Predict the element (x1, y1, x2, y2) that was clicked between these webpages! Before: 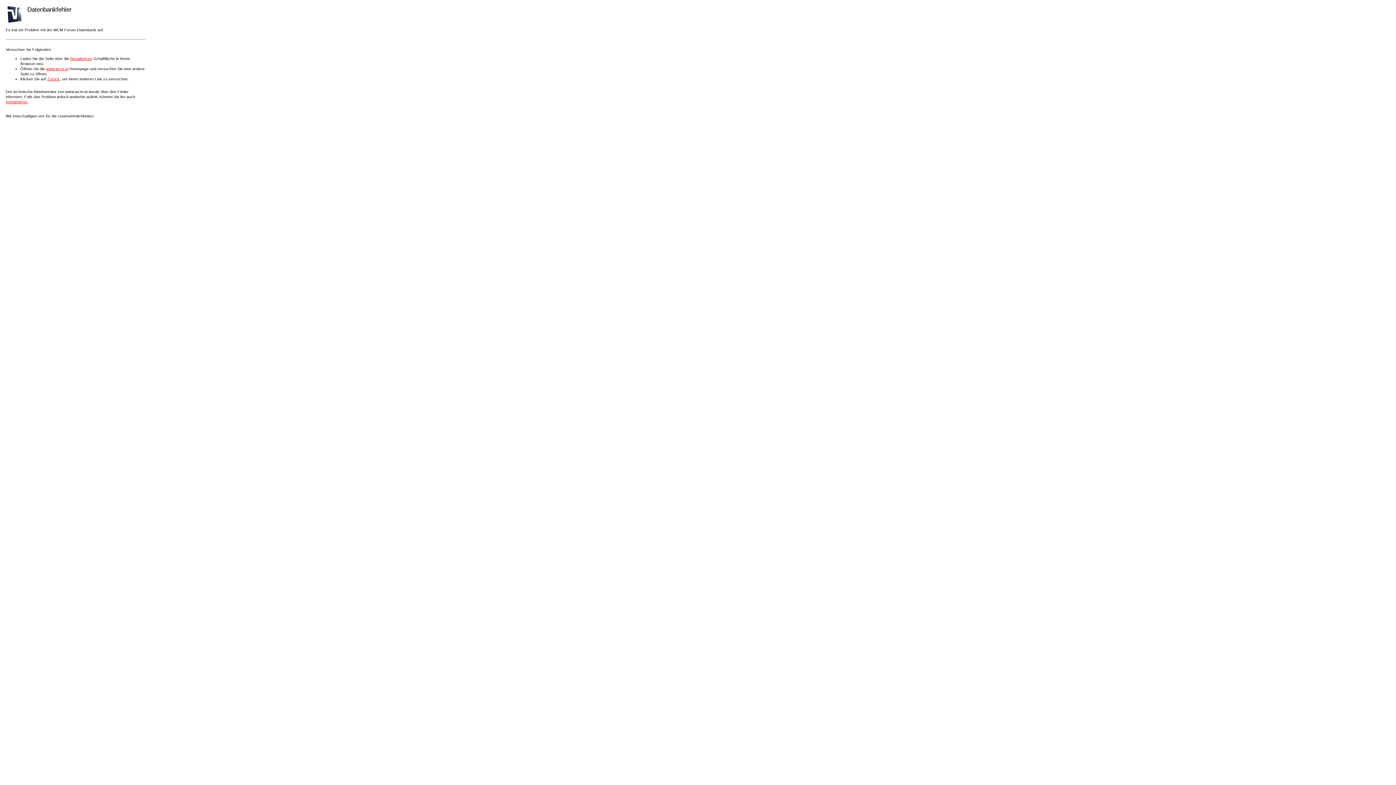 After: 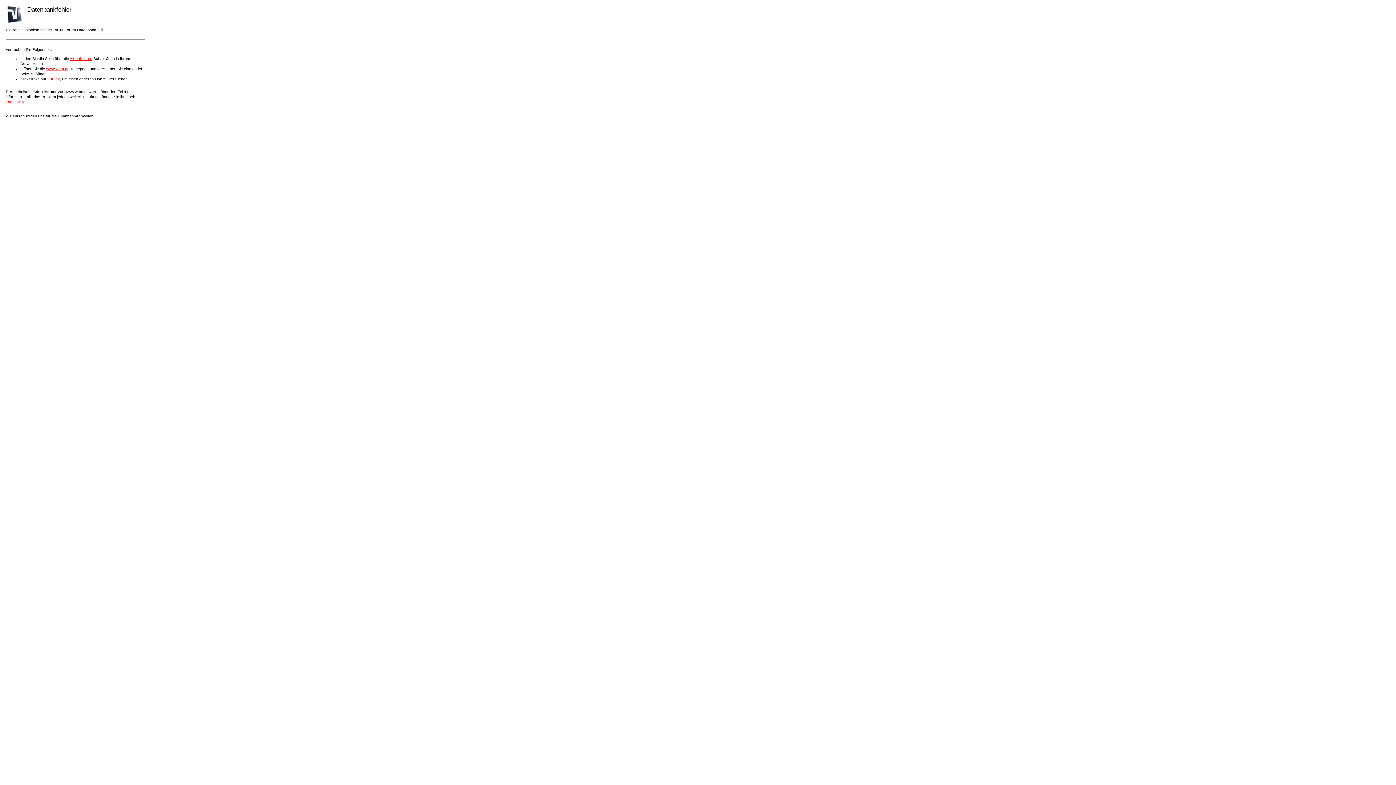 Action: label: kontaktieren bbox: (5, 99, 27, 104)